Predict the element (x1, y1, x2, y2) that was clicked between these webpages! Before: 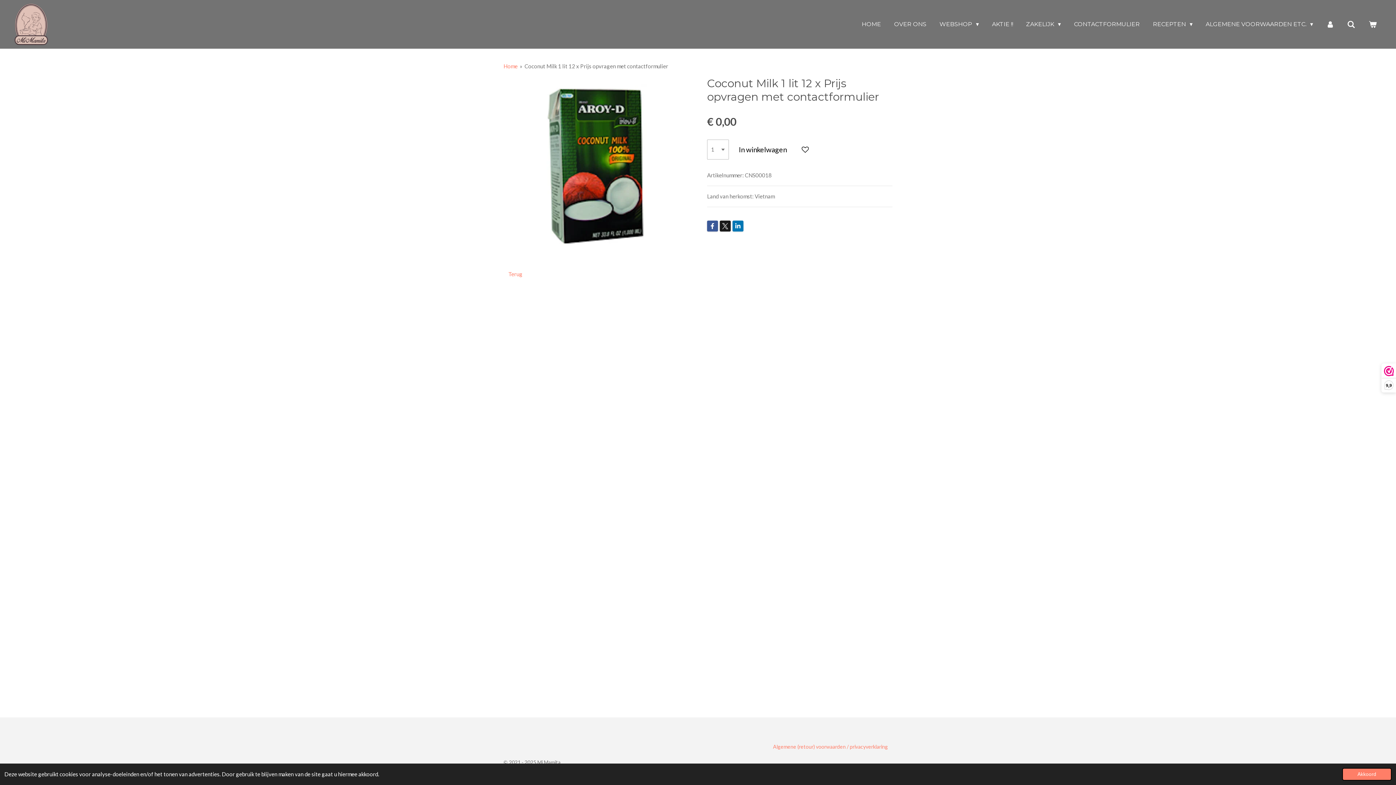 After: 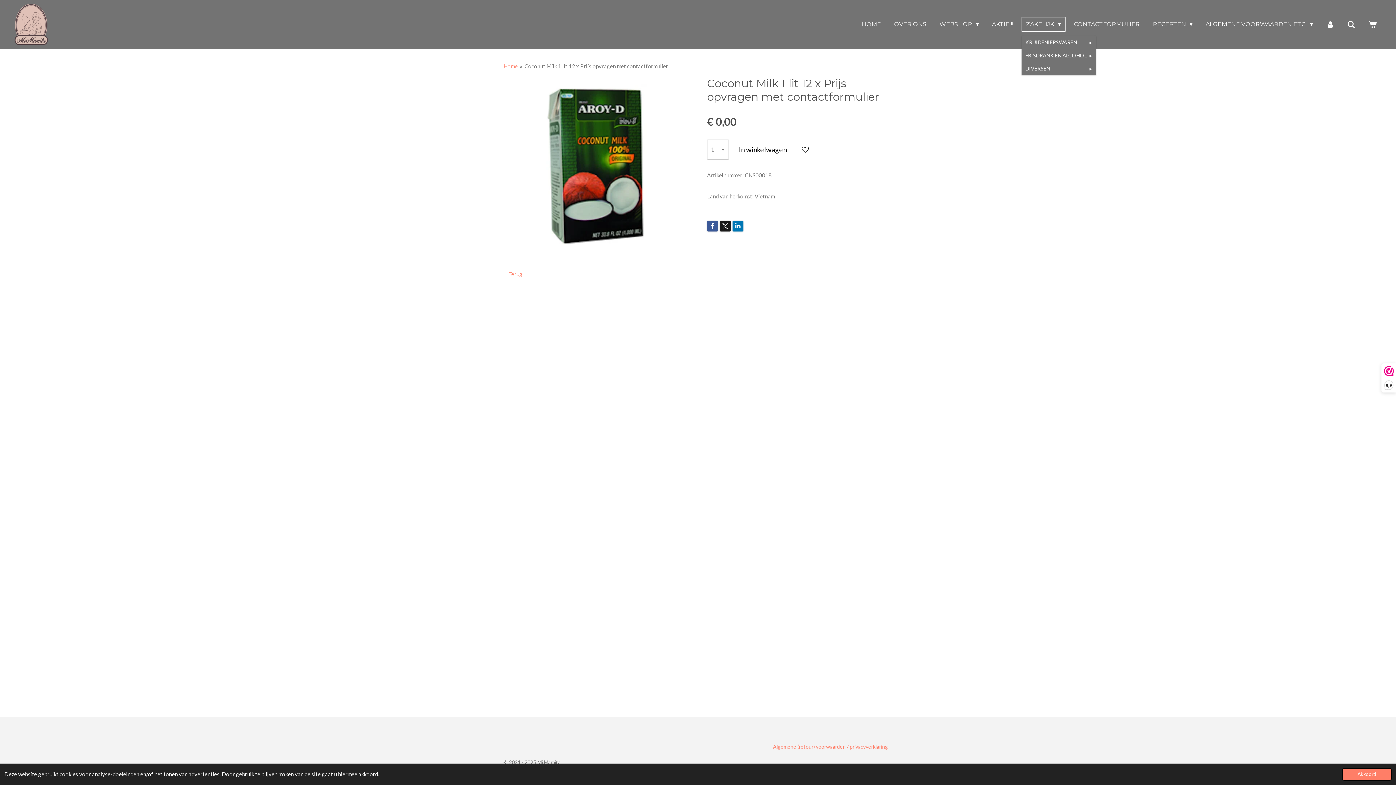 Action: label: ZAKELIJK  bbox: (1021, 16, 1065, 31)